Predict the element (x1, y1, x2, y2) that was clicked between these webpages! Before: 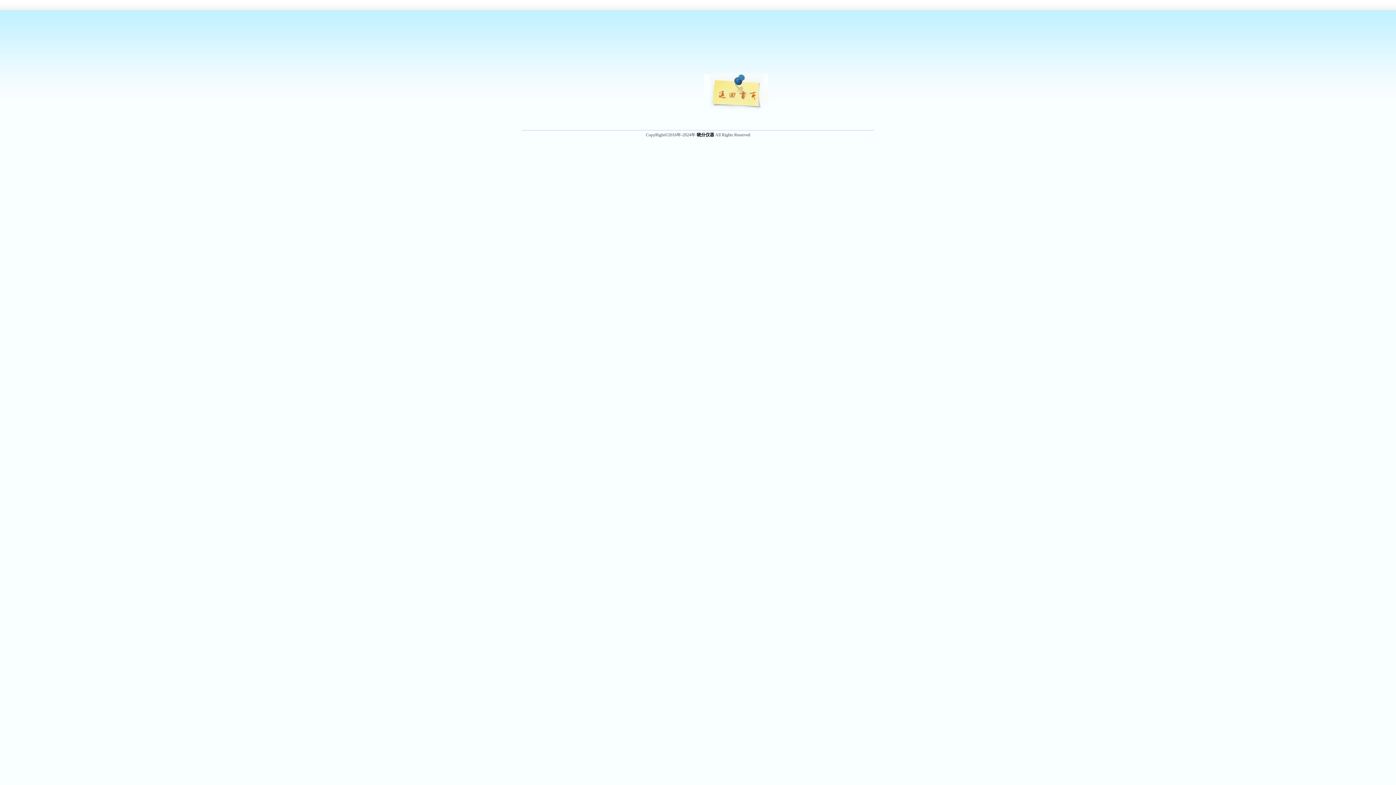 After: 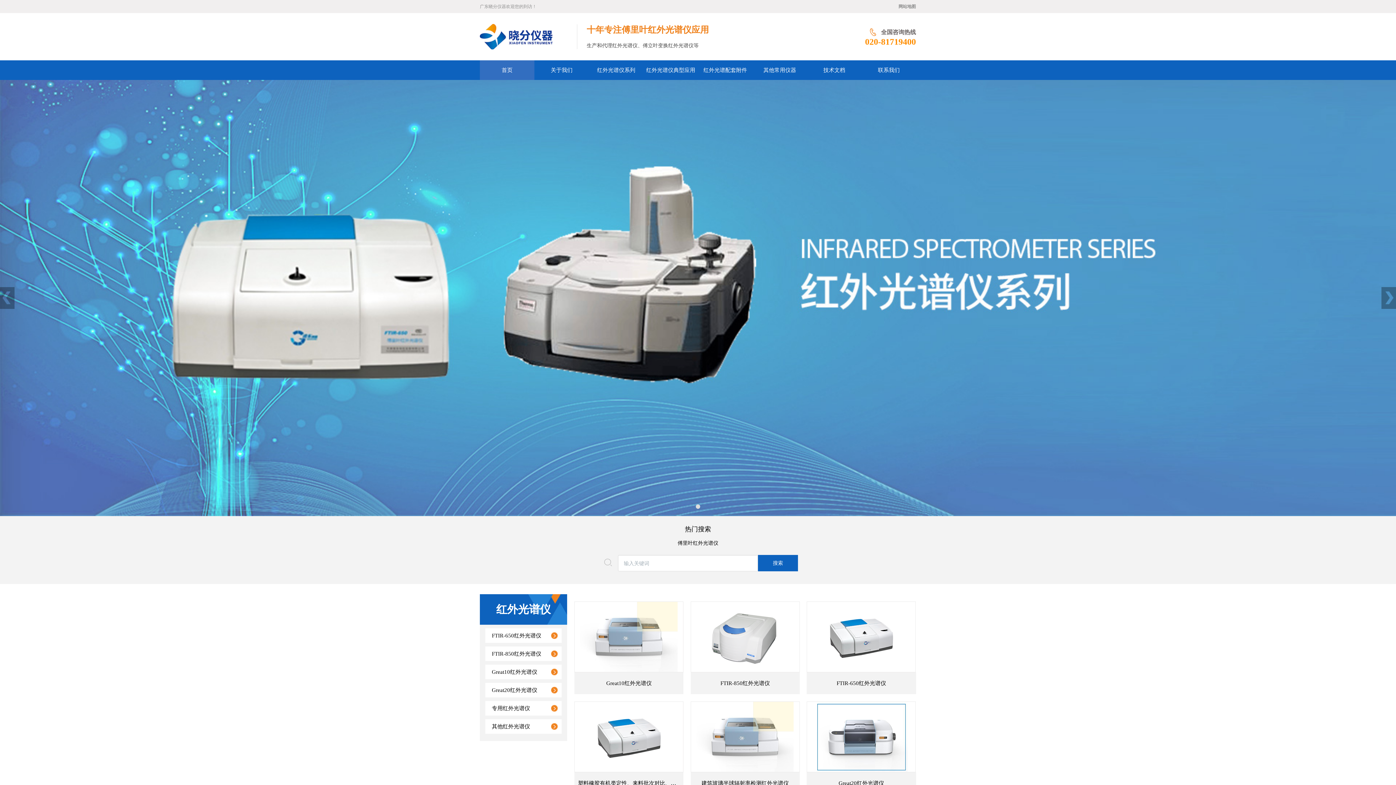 Action: label: 晓分仪器 bbox: (696, 132, 714, 137)